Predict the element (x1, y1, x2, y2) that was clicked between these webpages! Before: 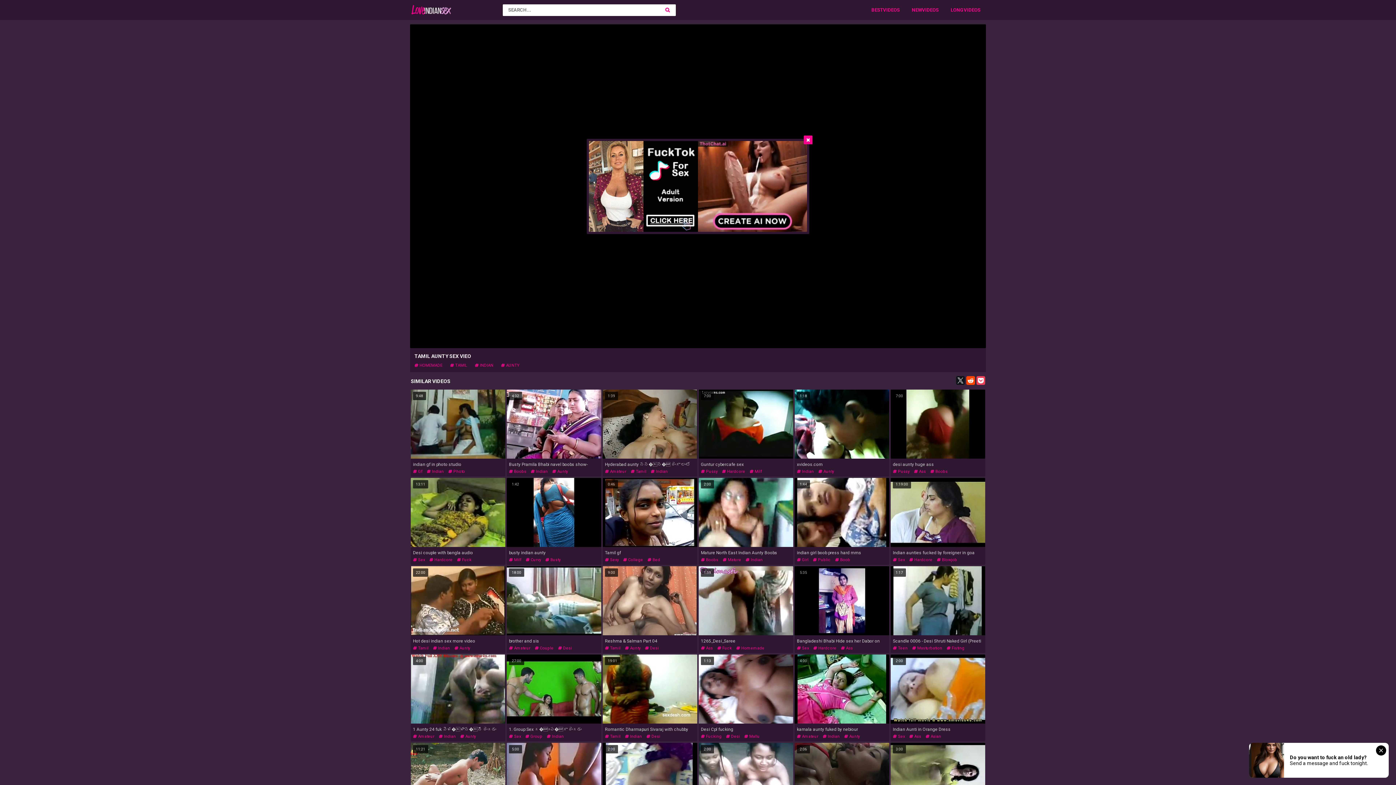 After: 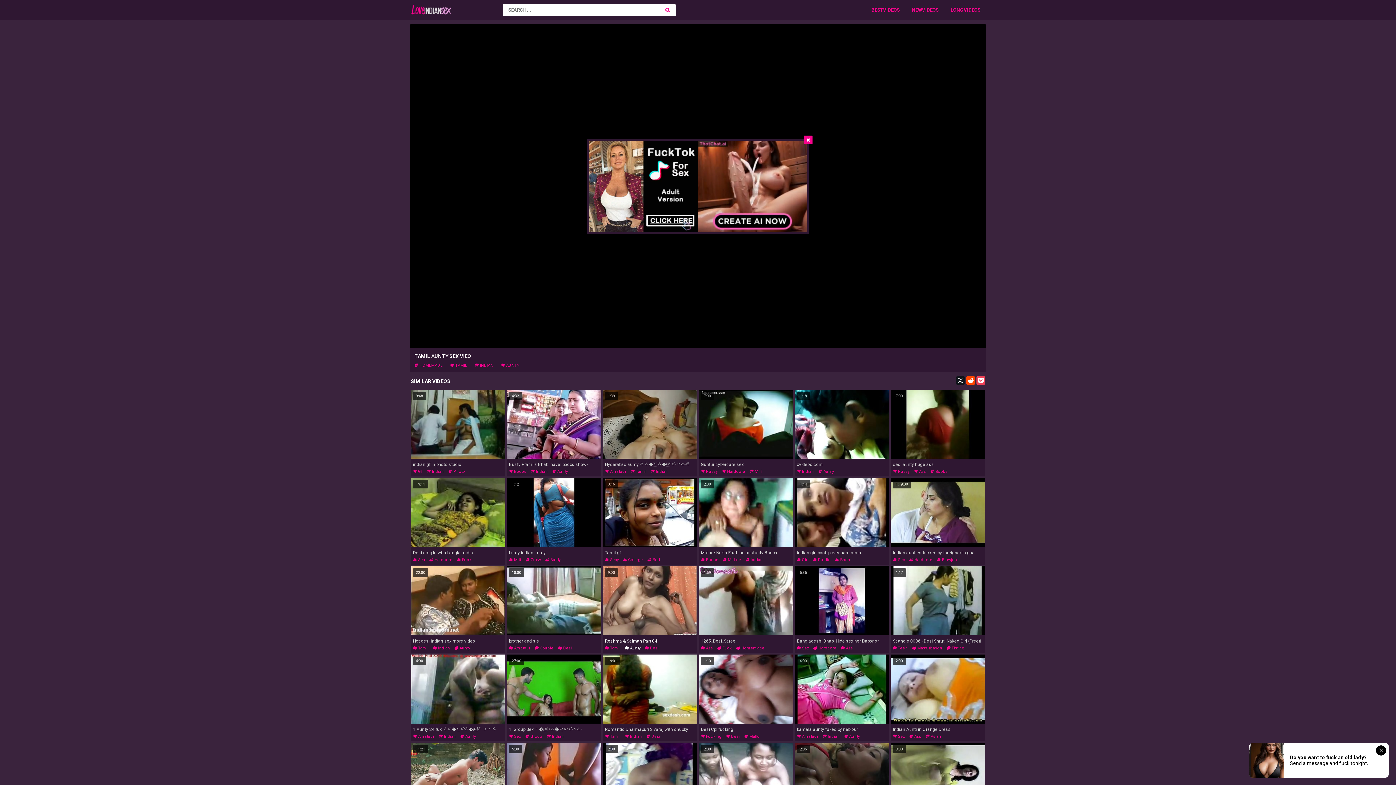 Action: label:  Aunty bbox: (625, 646, 640, 650)